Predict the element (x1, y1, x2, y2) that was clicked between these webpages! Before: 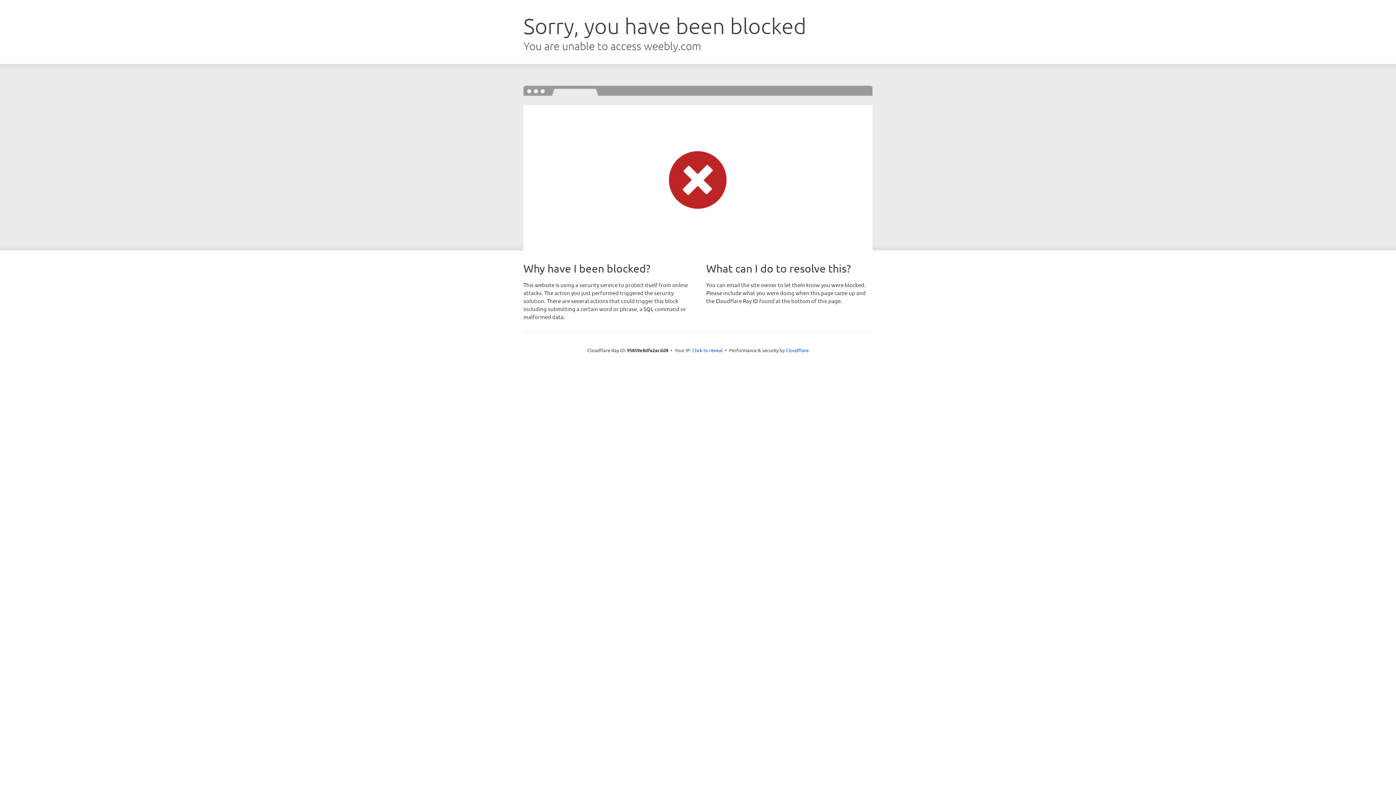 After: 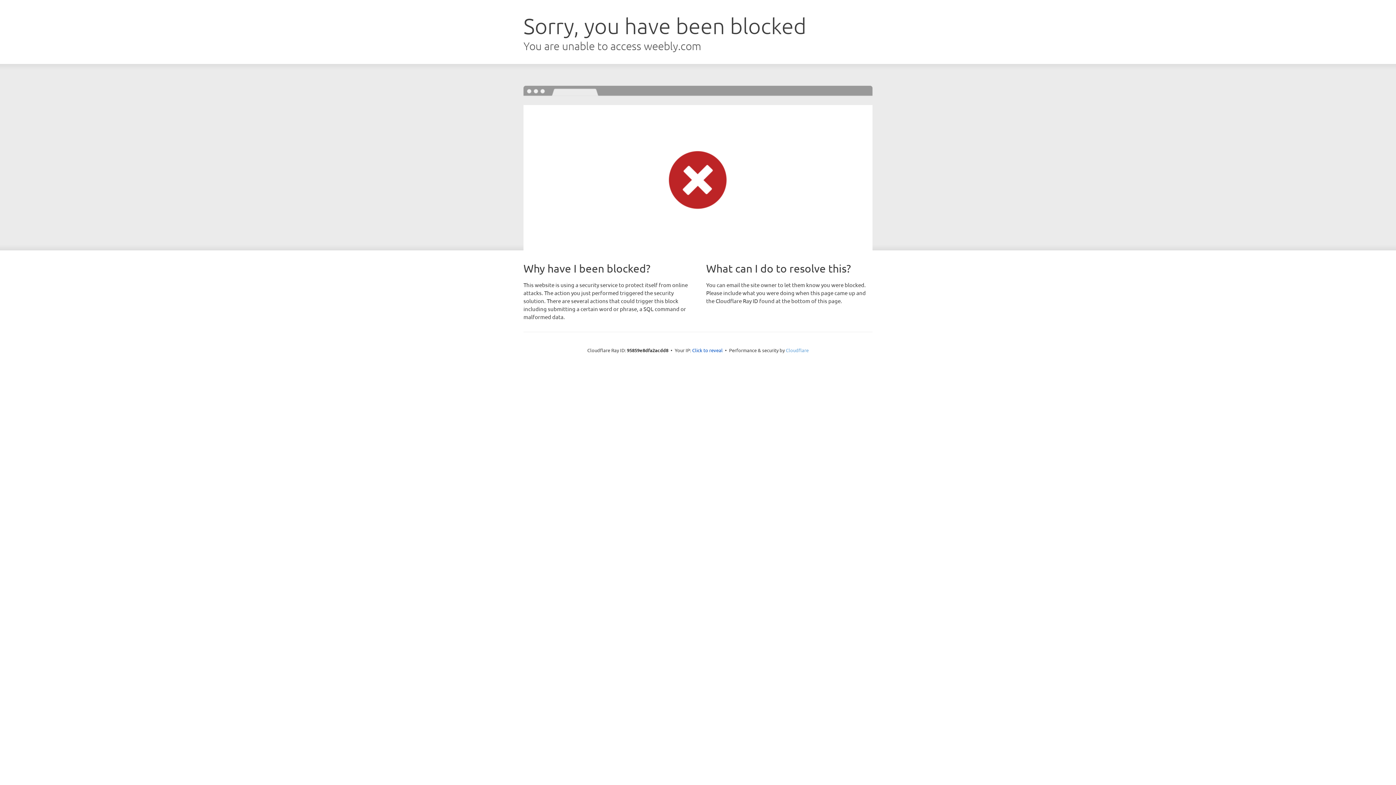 Action: label: Cloudflare bbox: (786, 347, 808, 353)